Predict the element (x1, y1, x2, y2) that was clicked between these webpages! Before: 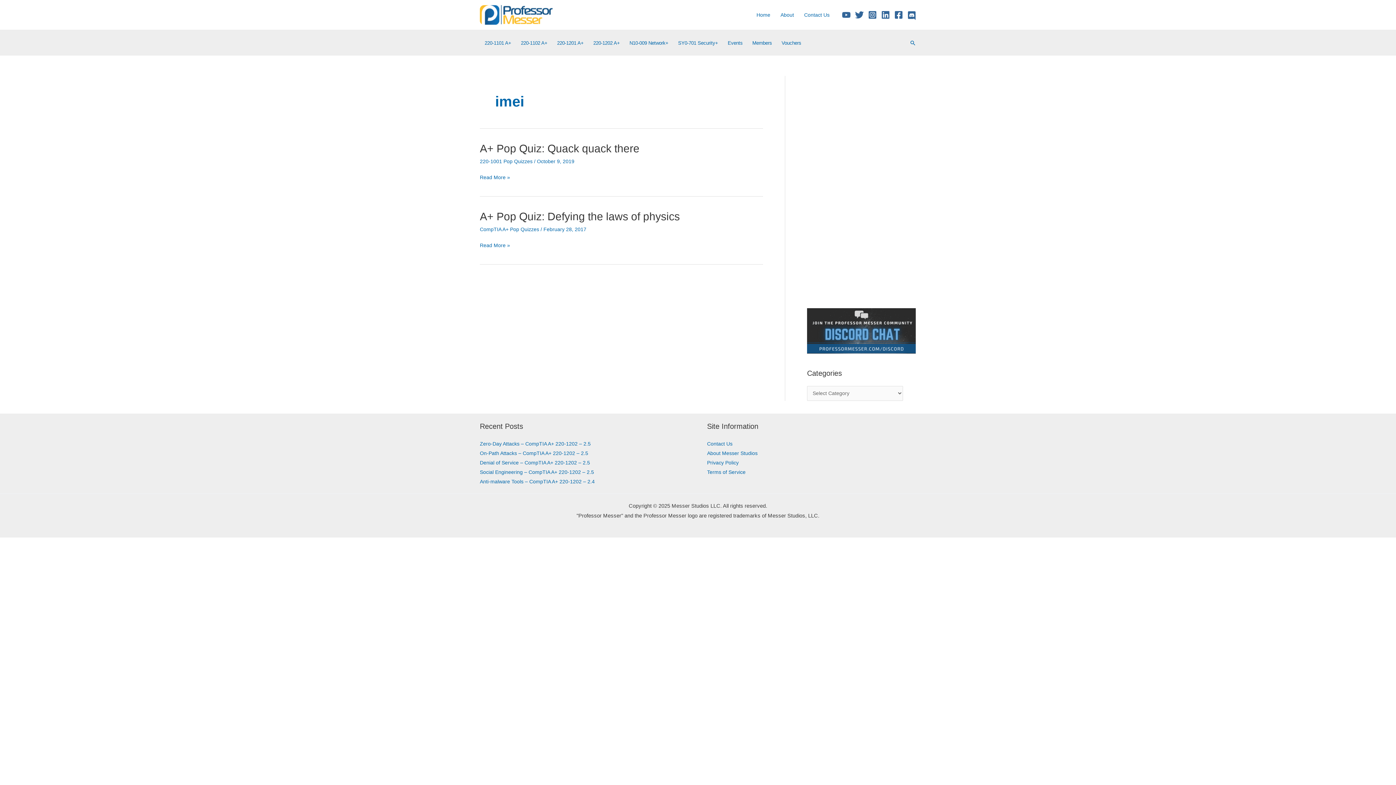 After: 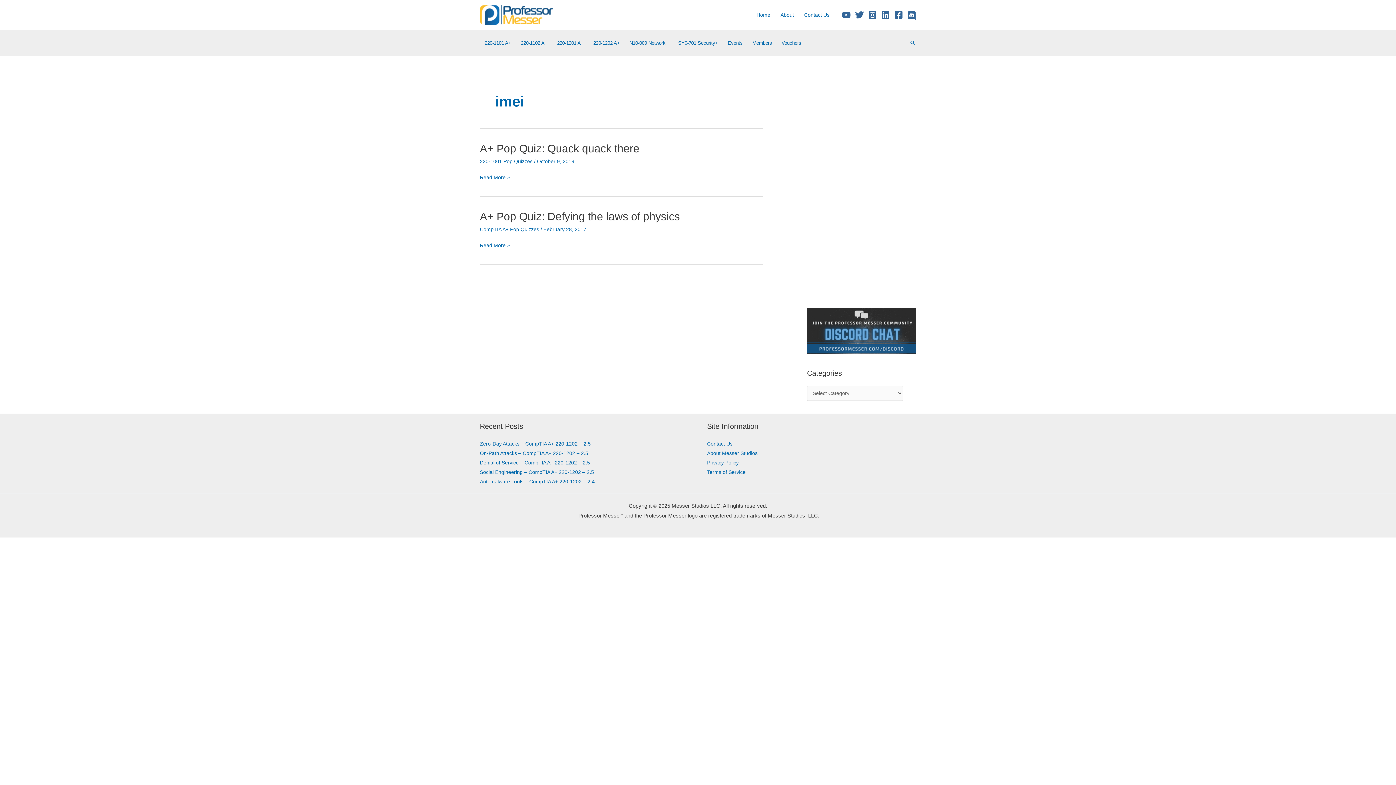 Action: bbox: (842, 10, 850, 19) label: YouTube